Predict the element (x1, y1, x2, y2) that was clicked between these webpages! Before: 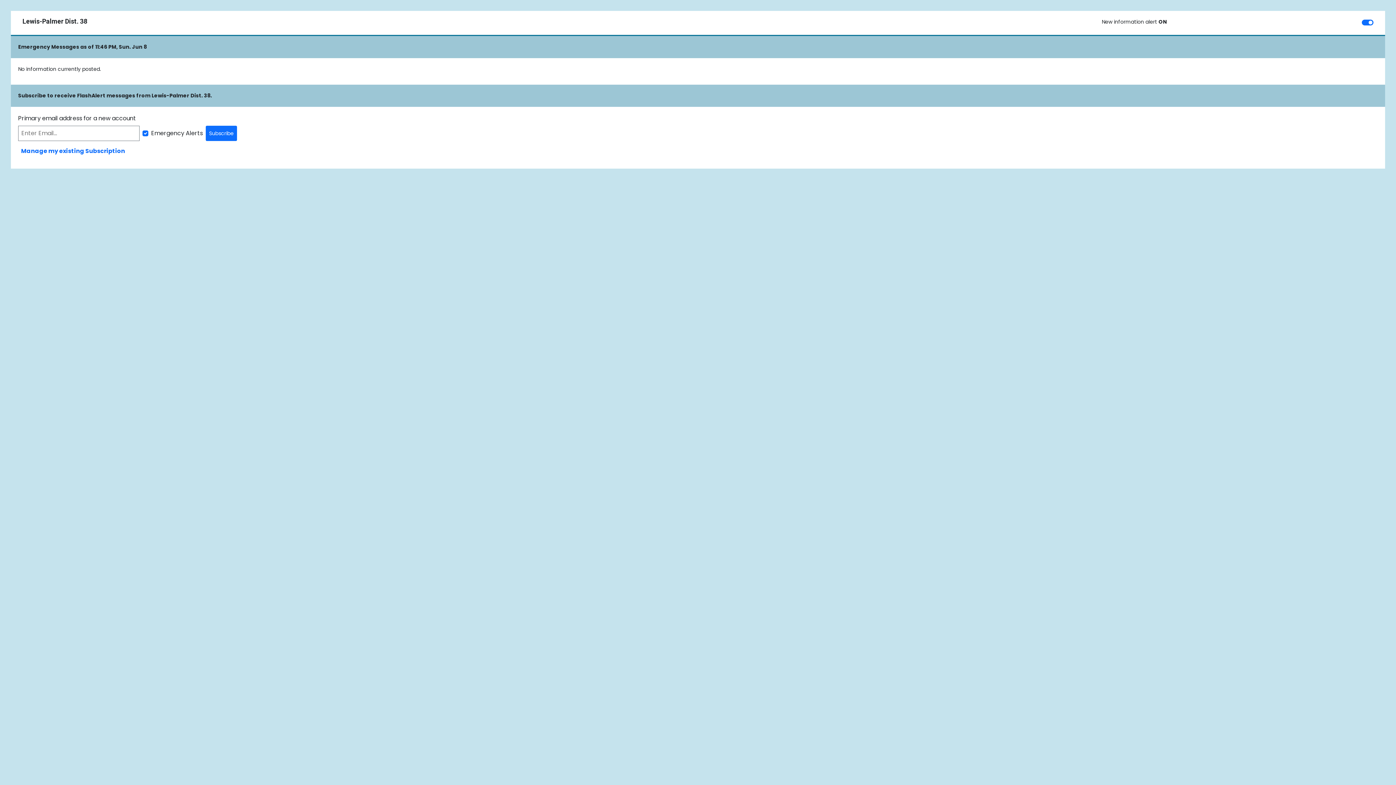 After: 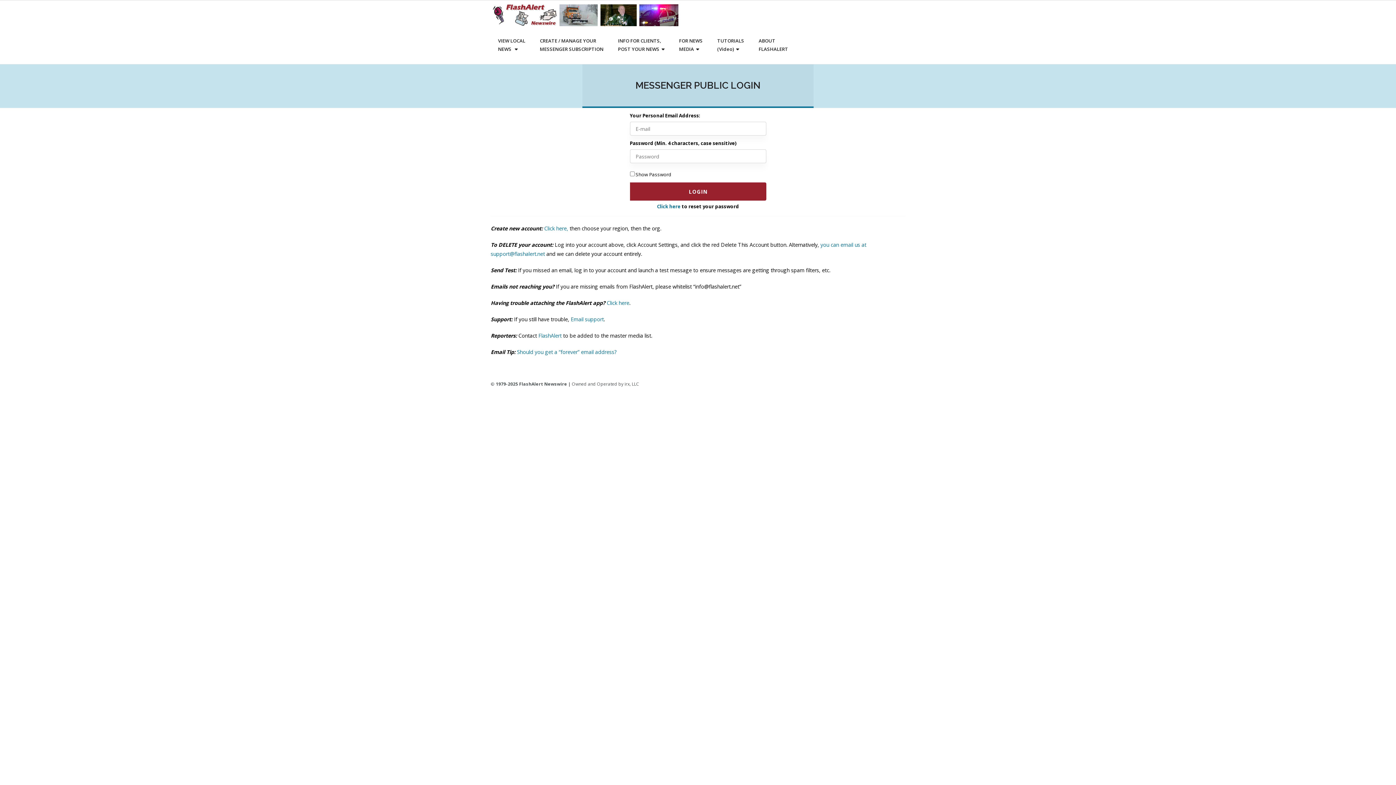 Action: bbox: (21, 146, 125, 155) label: Manage my existing Subscription